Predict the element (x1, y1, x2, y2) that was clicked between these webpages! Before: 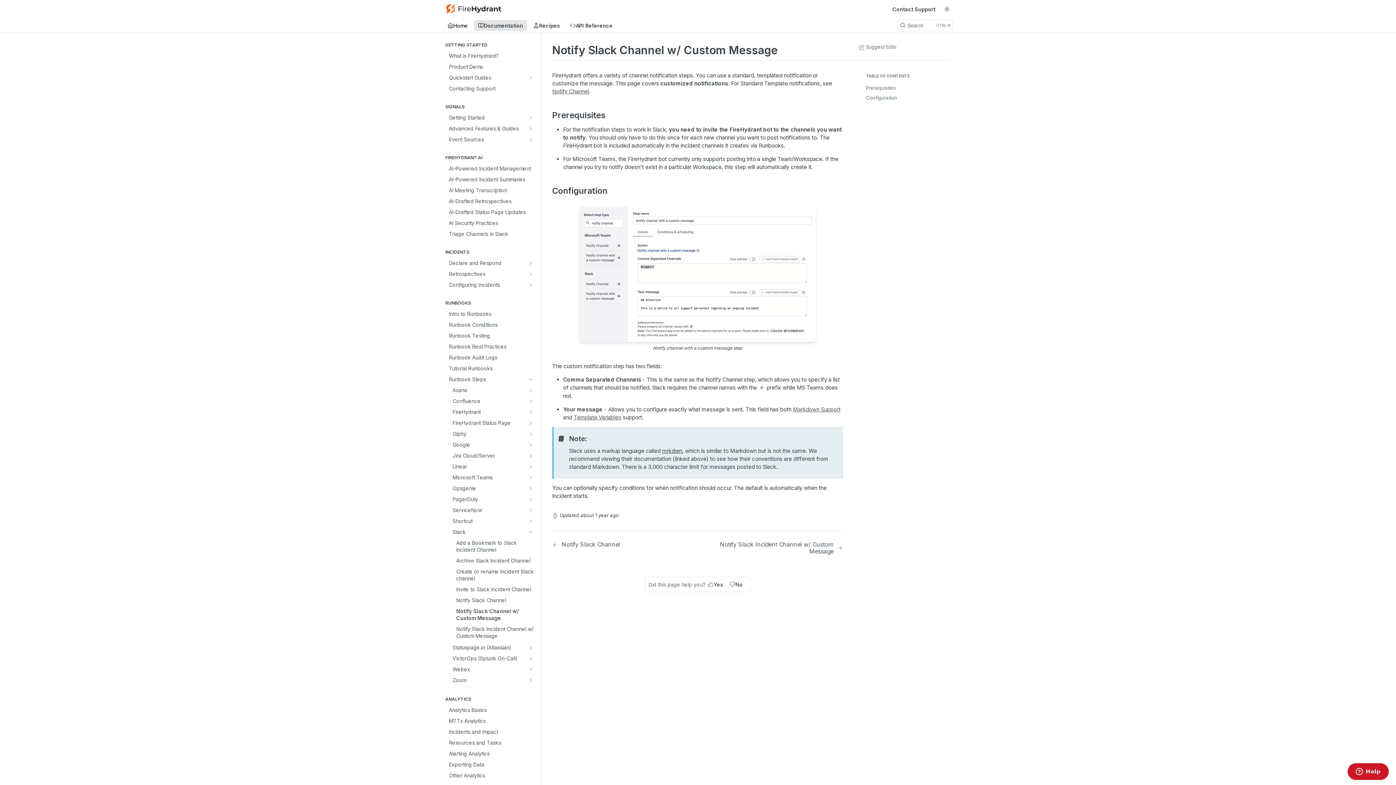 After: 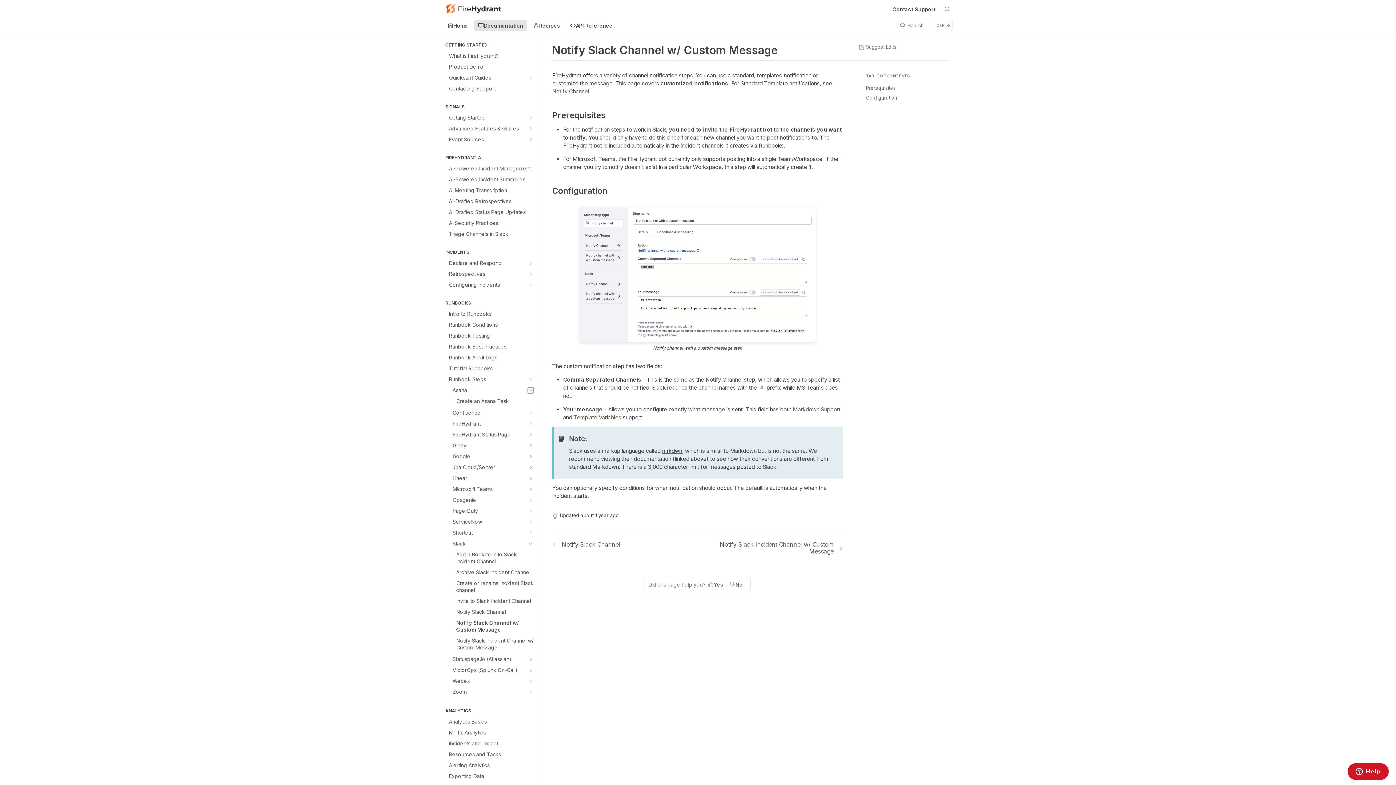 Action: bbox: (528, 387, 533, 393) label: Show subpages for Asana